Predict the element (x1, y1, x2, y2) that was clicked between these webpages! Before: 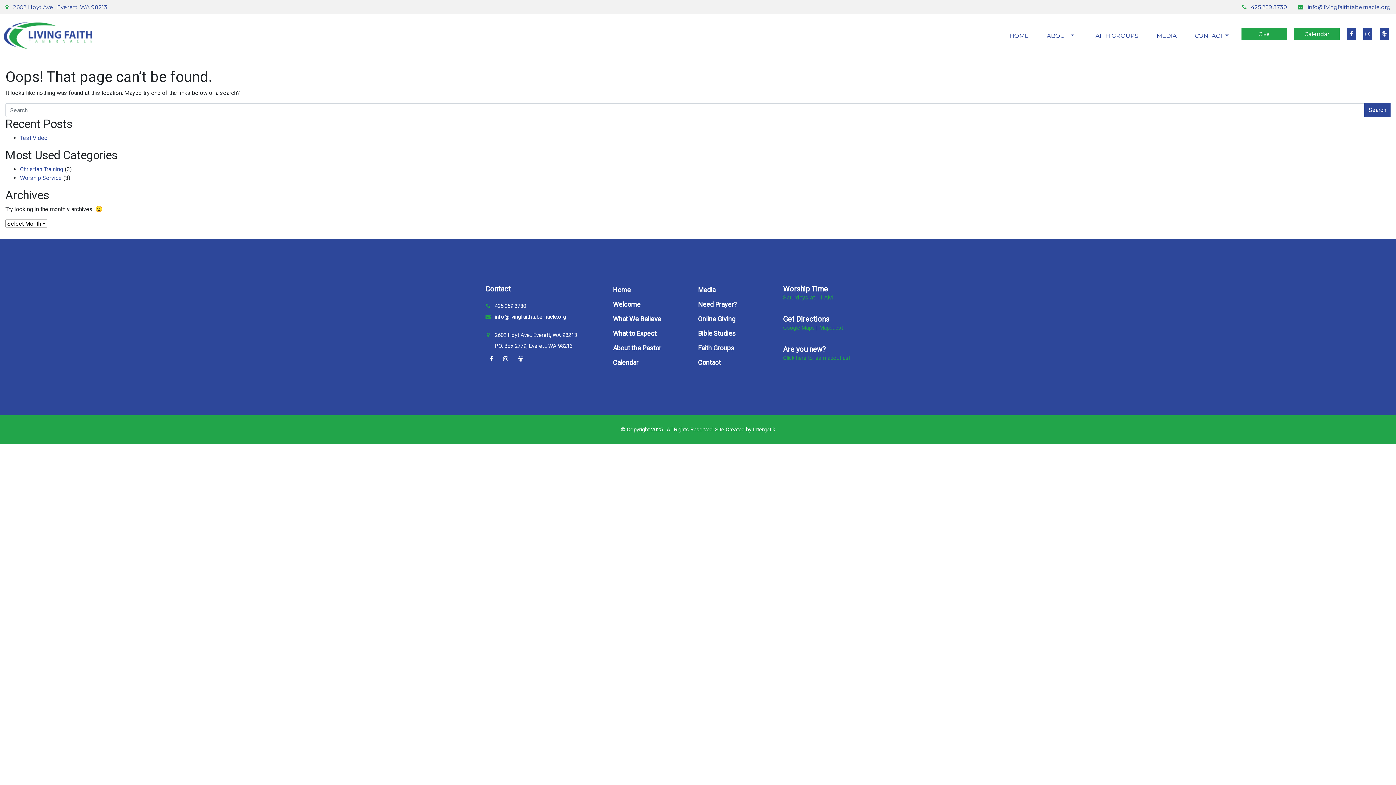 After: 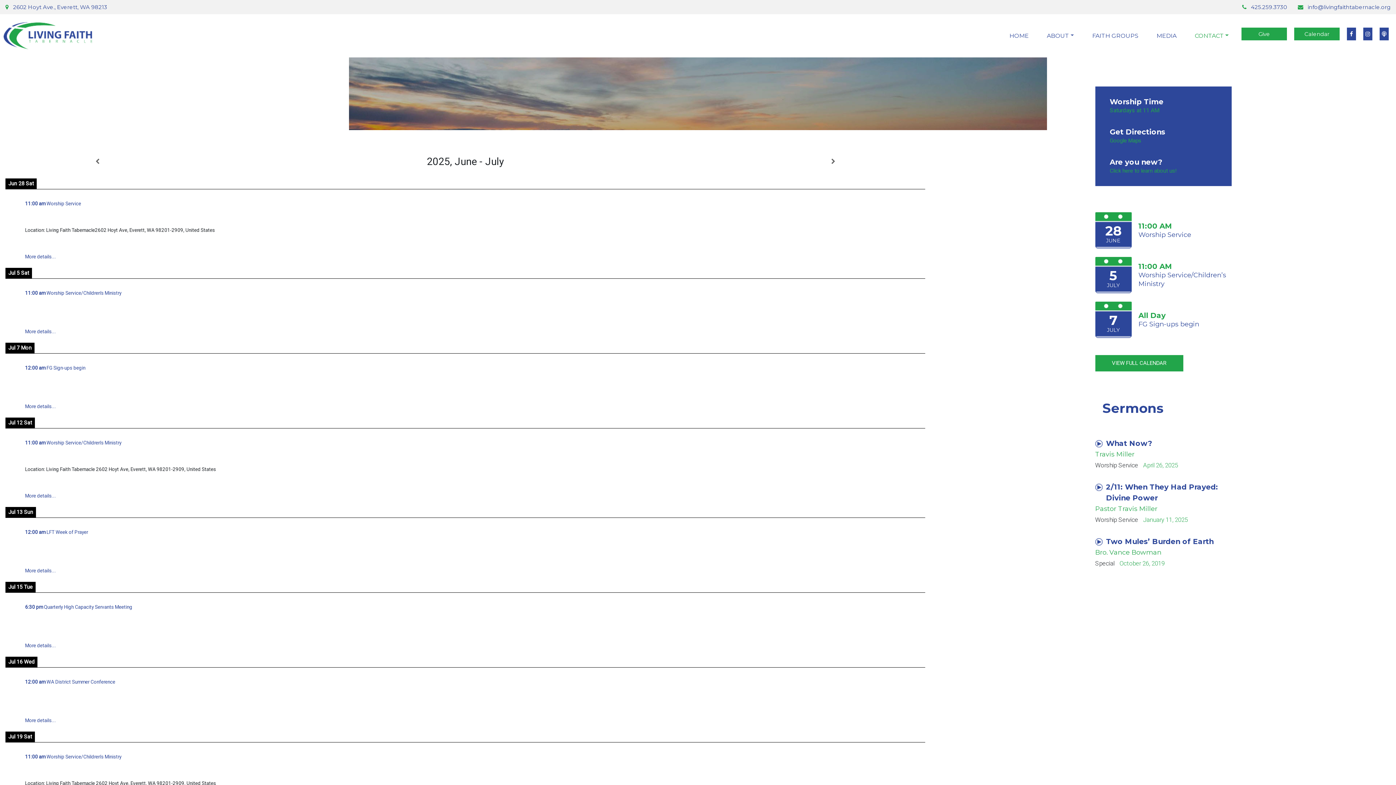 Action: label: Calendar bbox: (613, 355, 698, 370)